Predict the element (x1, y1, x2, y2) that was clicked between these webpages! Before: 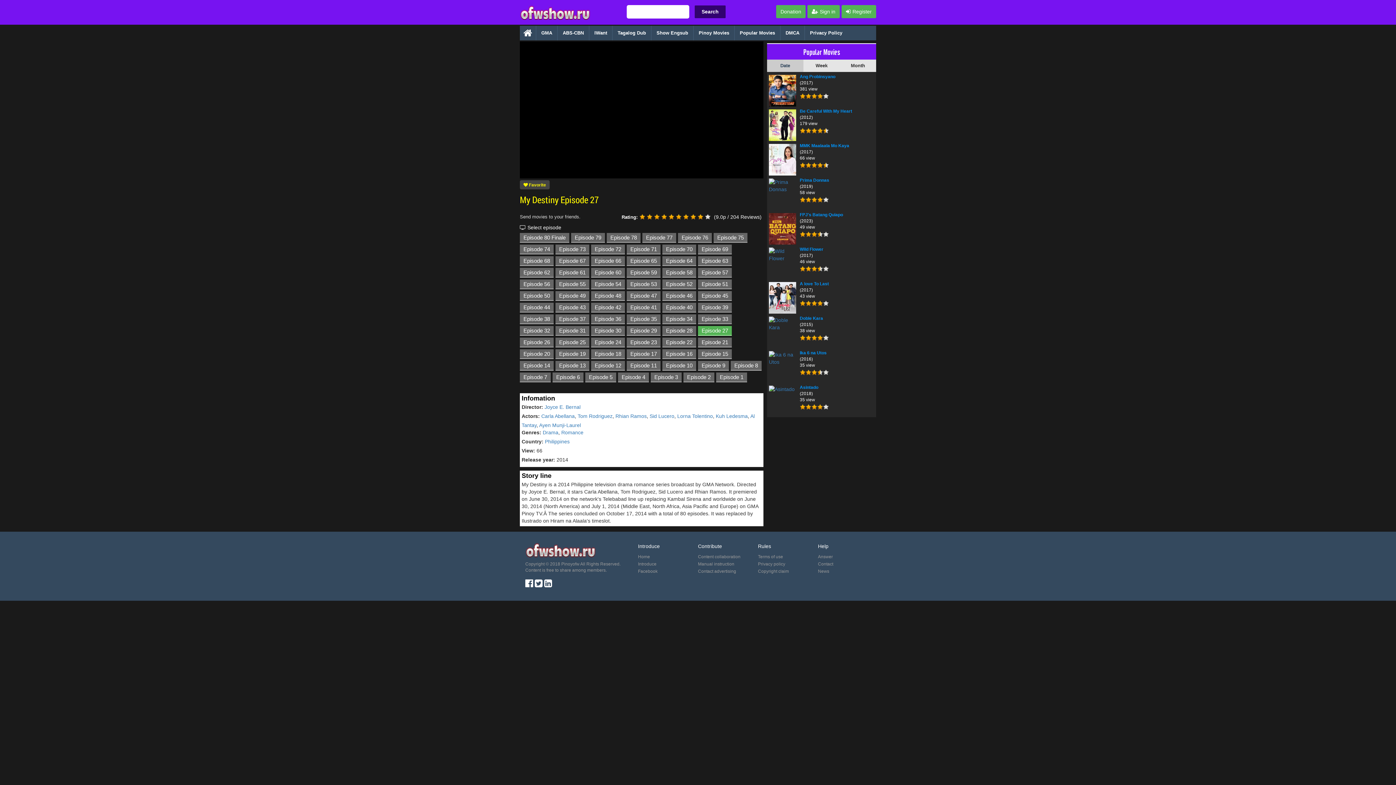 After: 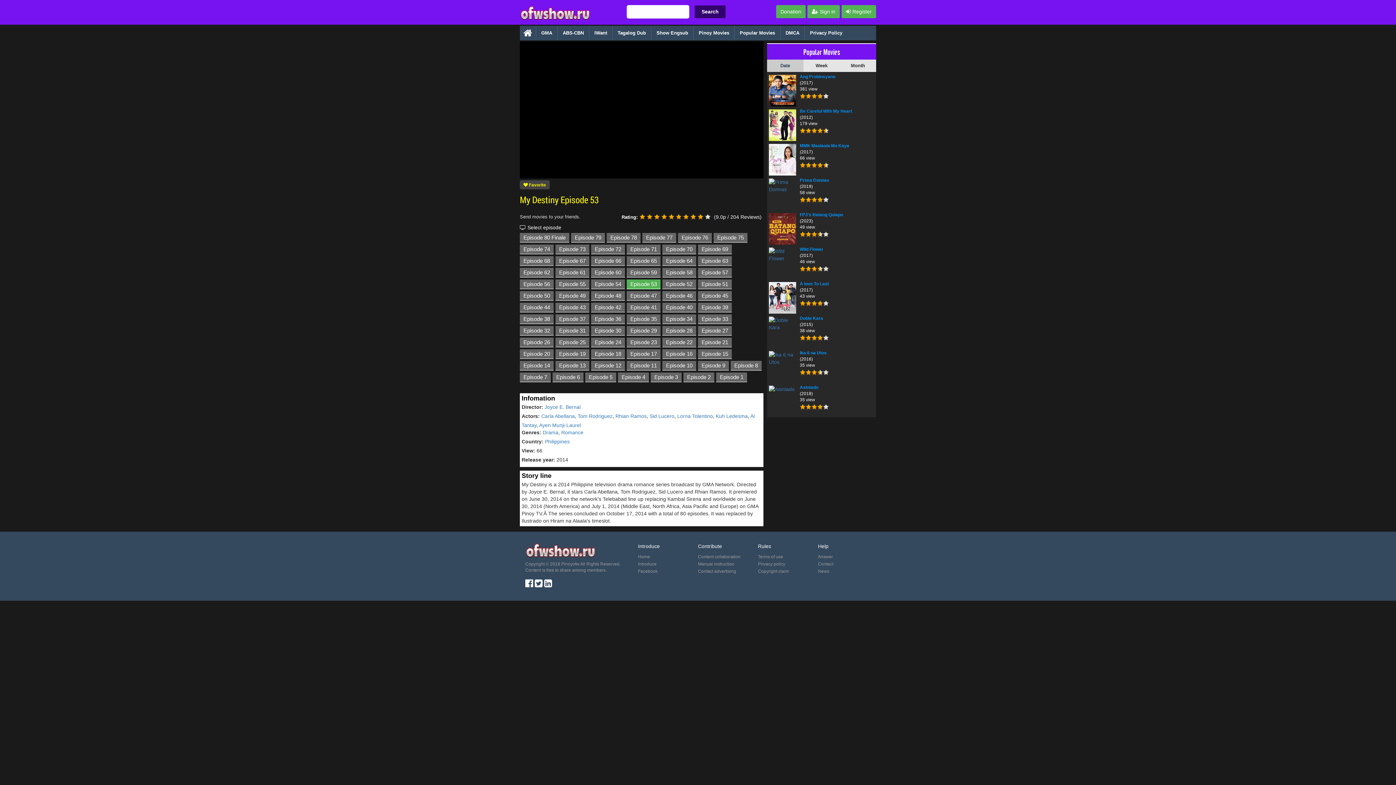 Action: bbox: (626, 279, 660, 289) label: Episode 53